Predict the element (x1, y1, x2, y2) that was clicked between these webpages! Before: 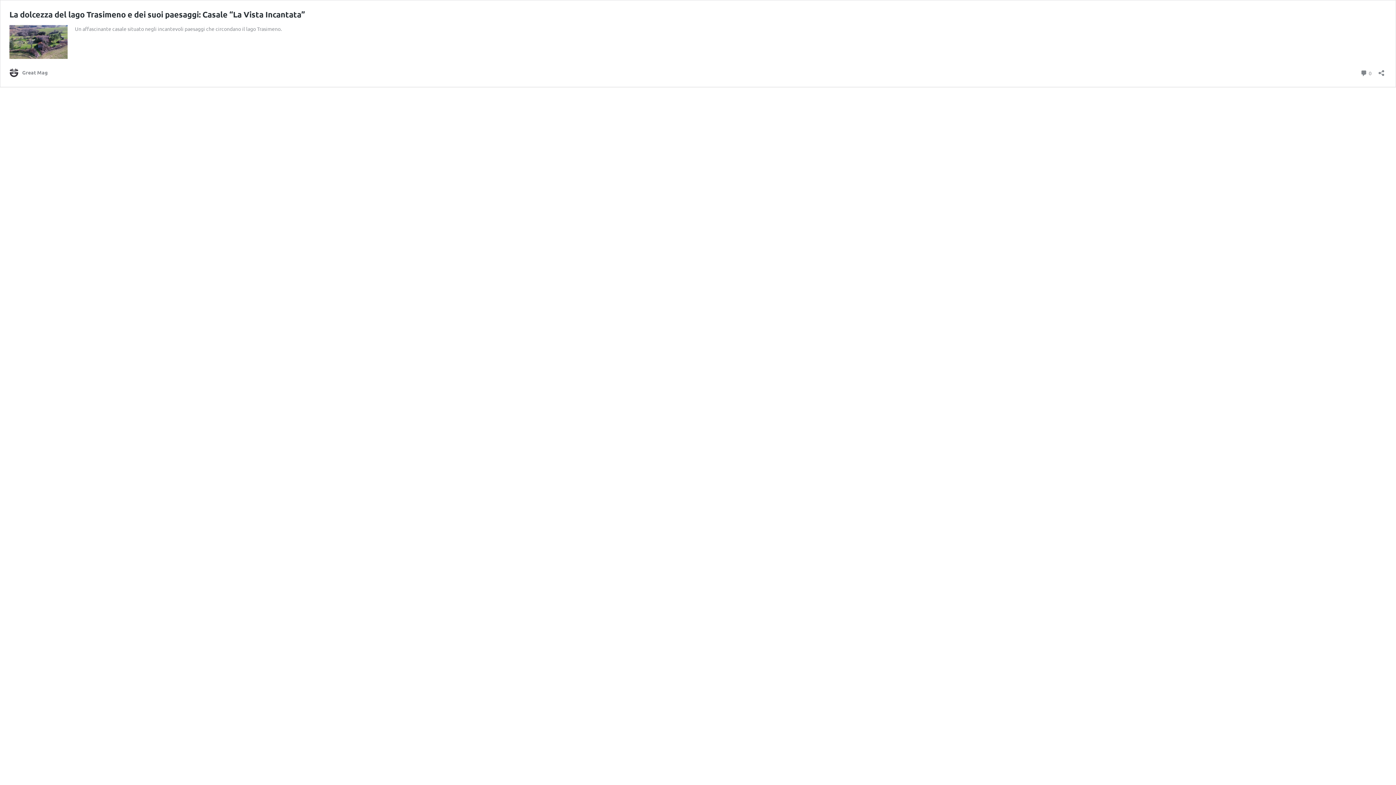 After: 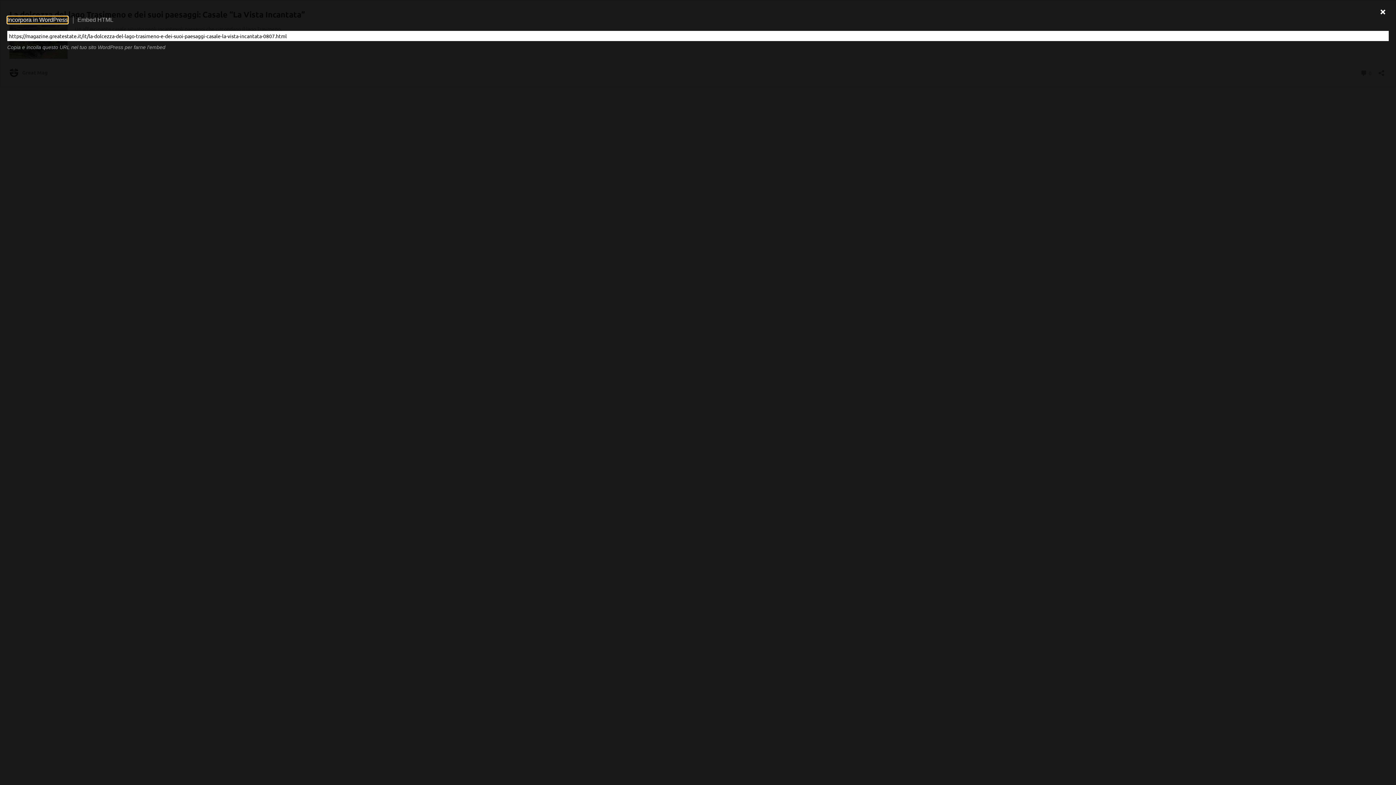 Action: bbox: (1376, 65, 1386, 76) label: Apri la maschera di condivisione